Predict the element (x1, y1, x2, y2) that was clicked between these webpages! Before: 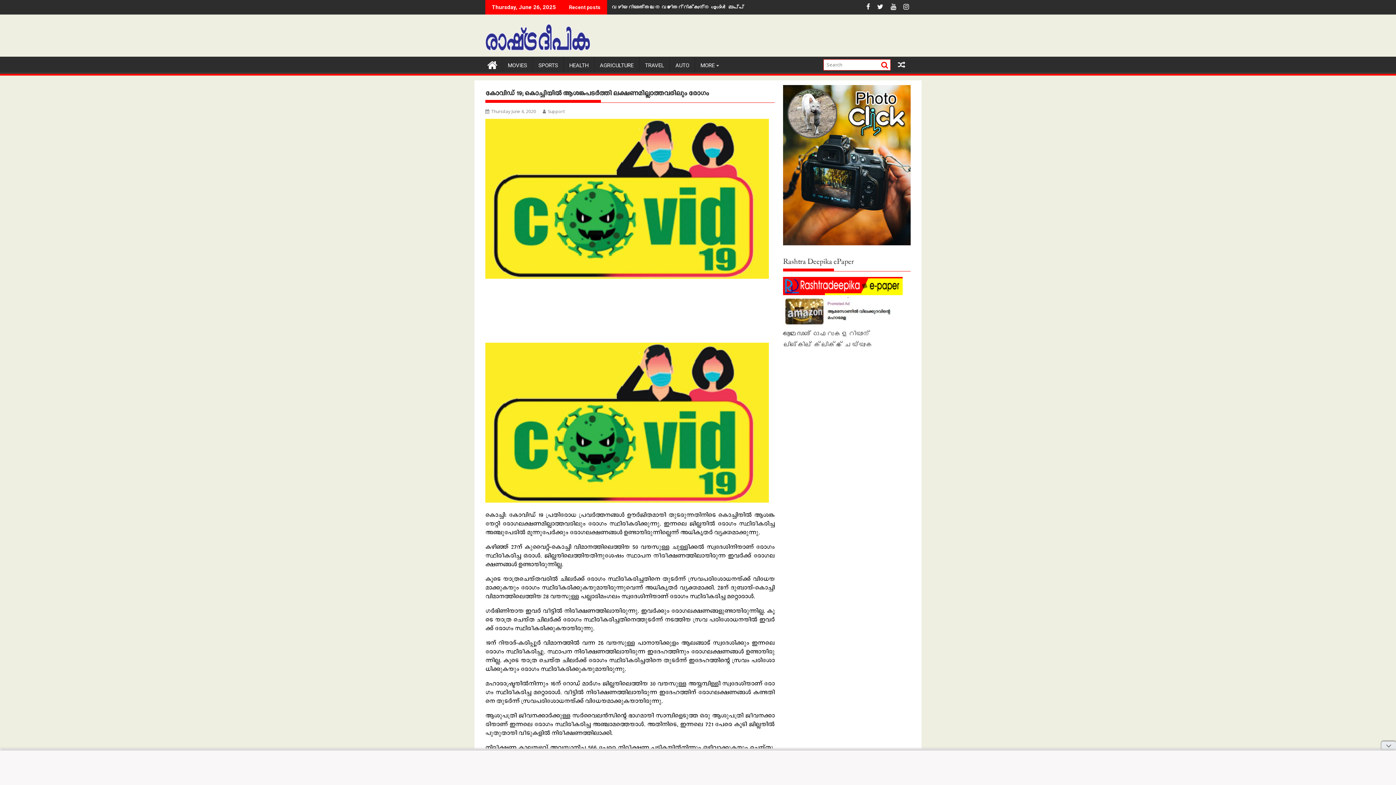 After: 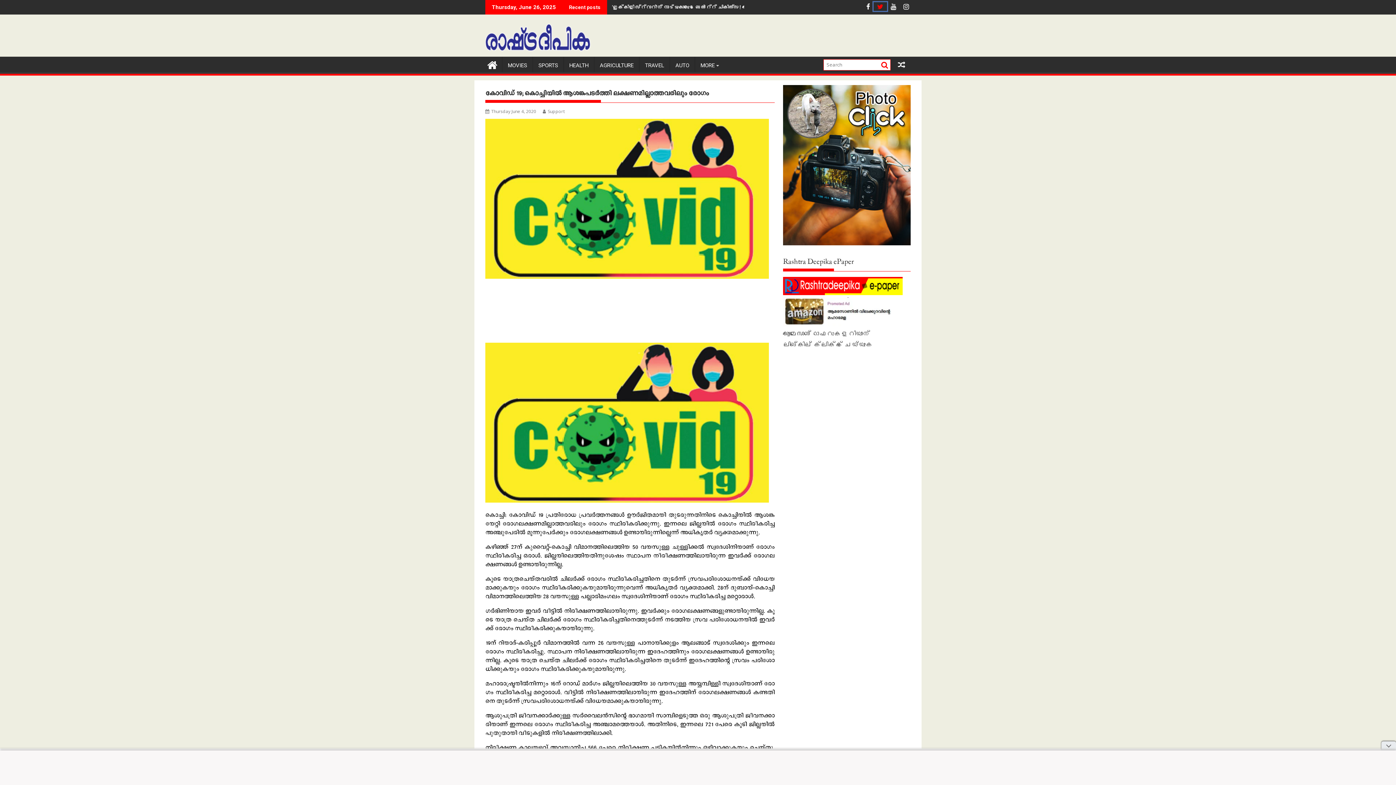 Action: label:   bbox: (873, 2, 887, 10)